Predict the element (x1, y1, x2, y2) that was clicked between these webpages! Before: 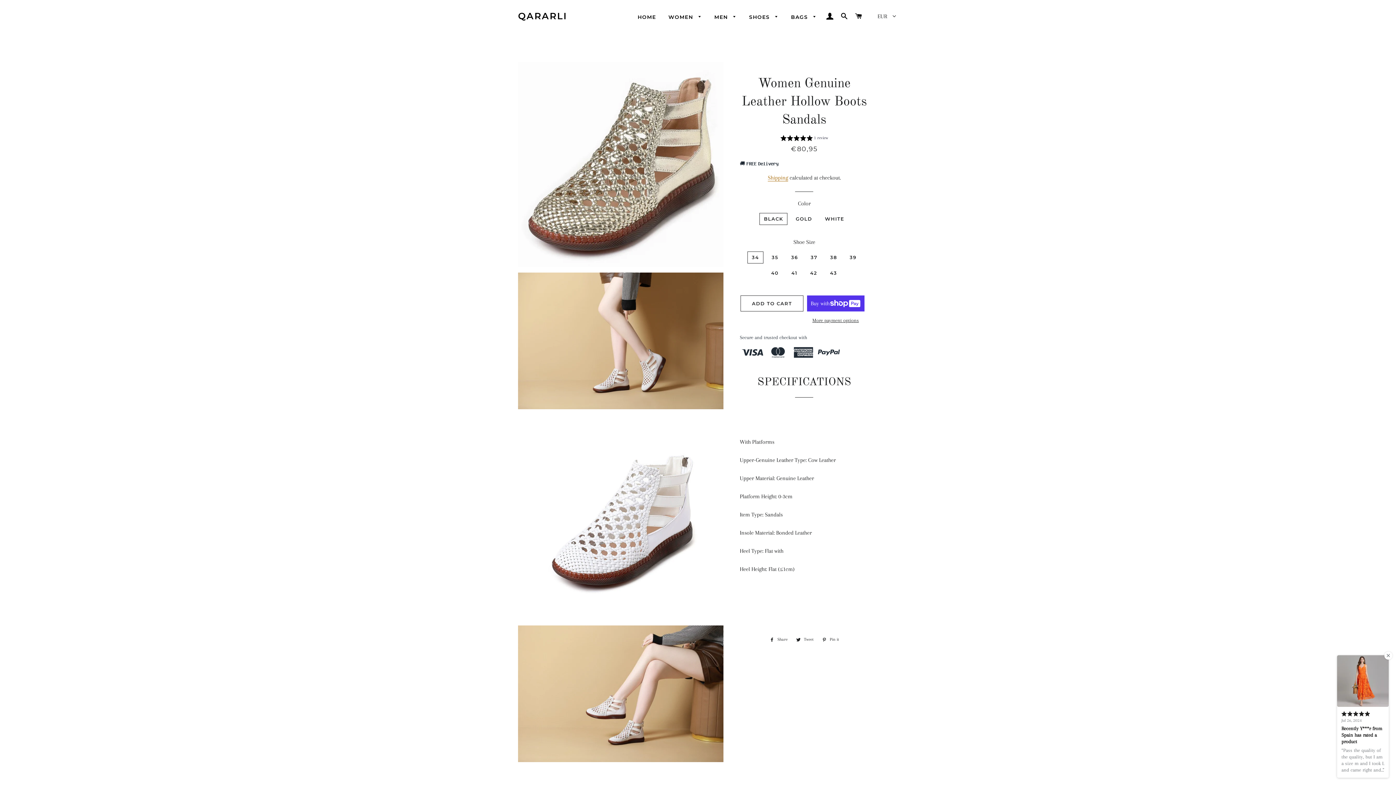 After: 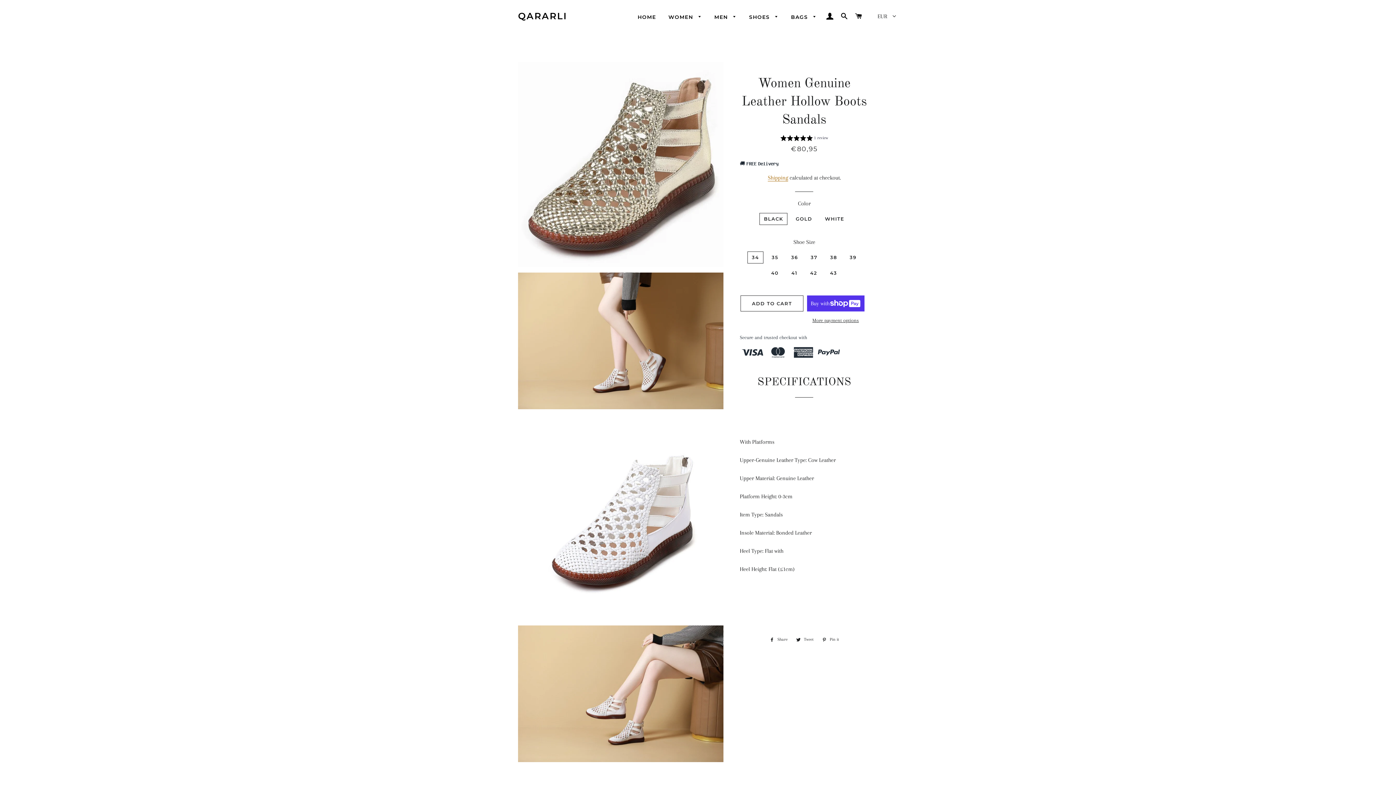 Action: label:  Tweet
Tweet on Twitter bbox: (792, 636, 817, 644)